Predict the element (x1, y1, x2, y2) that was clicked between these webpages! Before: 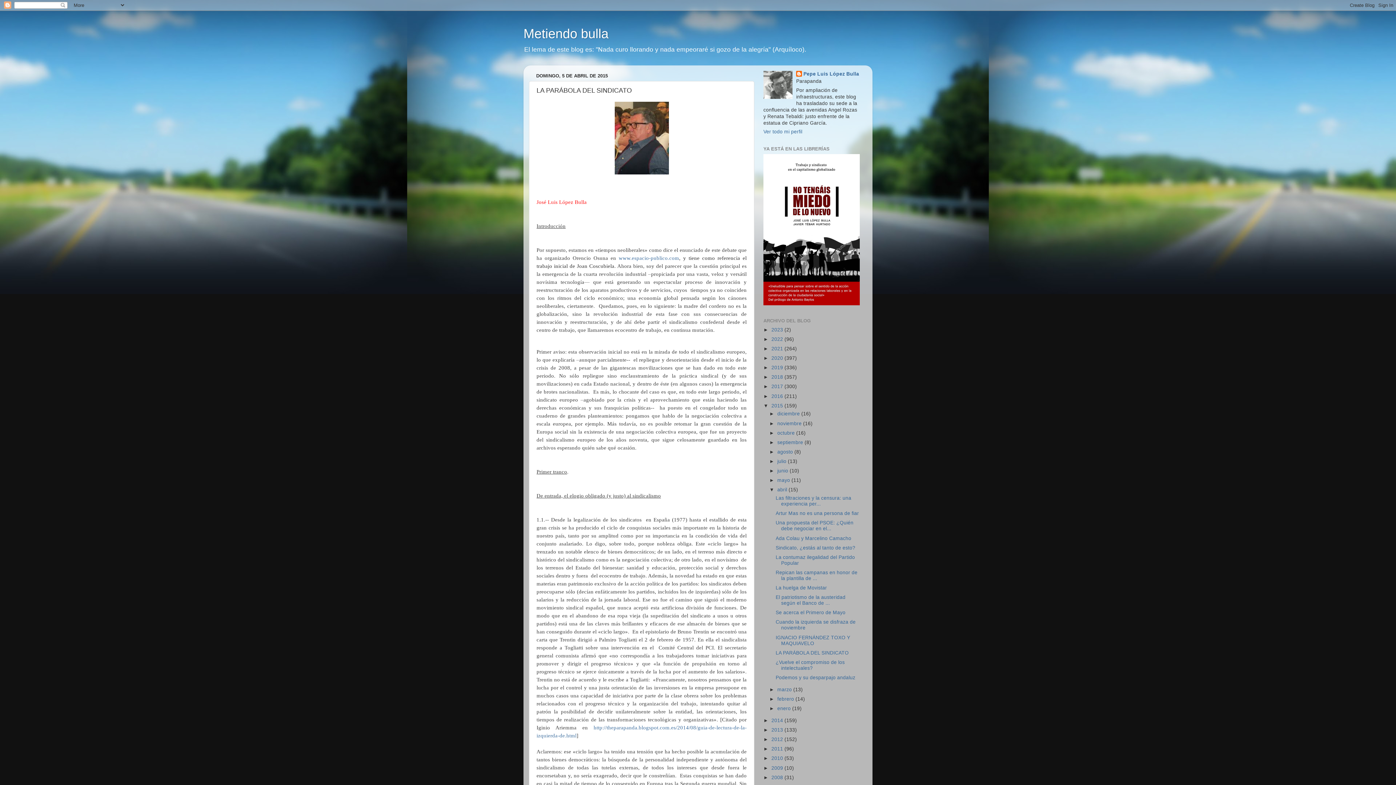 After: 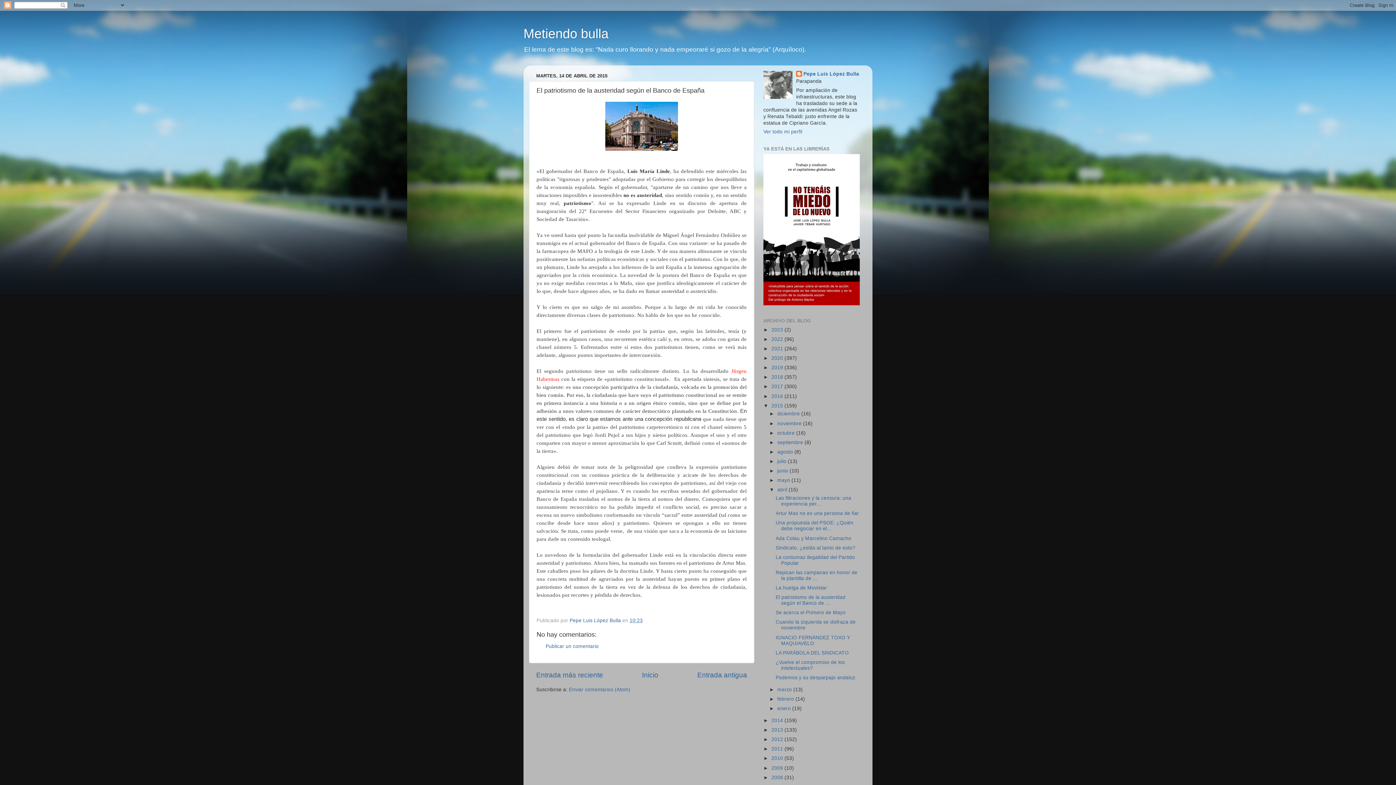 Action: bbox: (775, 594, 845, 606) label: El patriotismo de la austeridad según el Banco de ...